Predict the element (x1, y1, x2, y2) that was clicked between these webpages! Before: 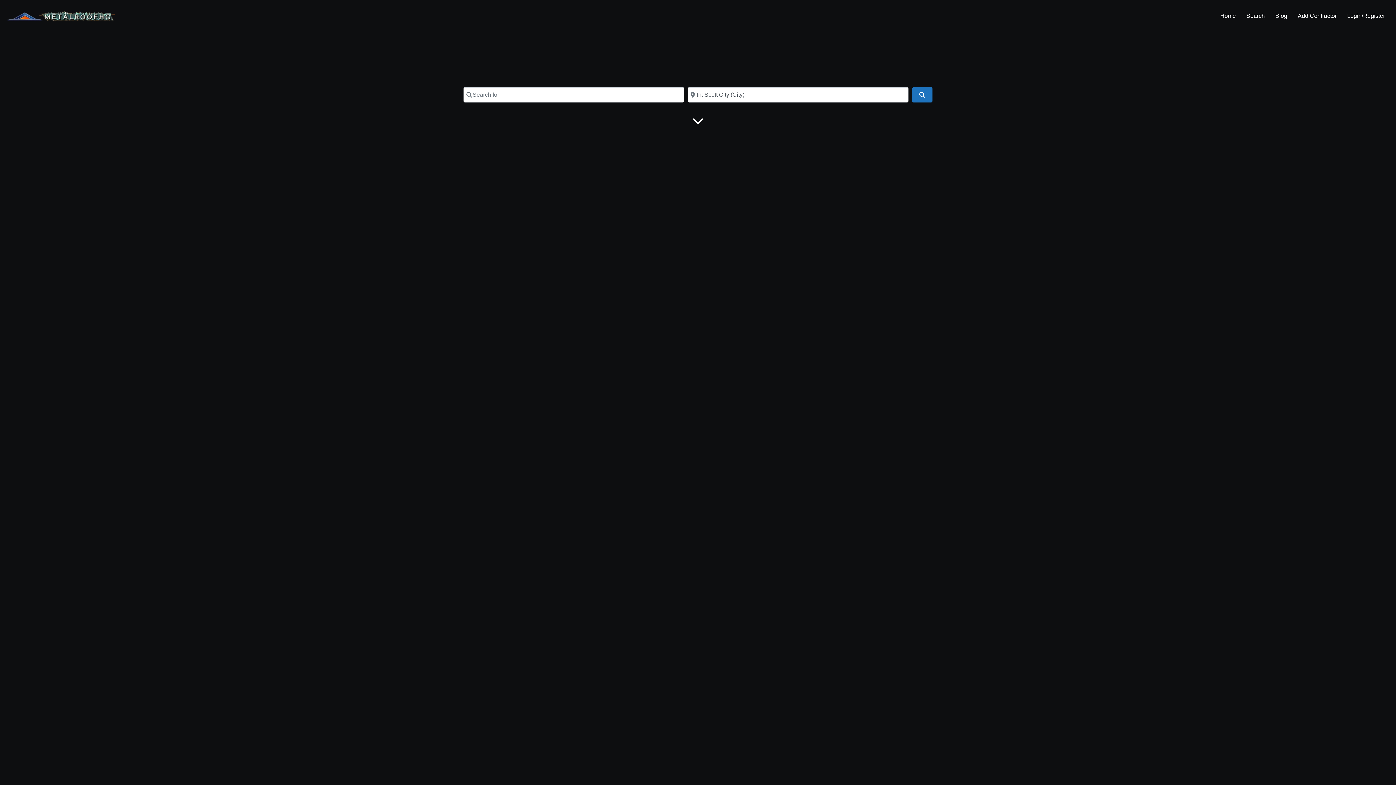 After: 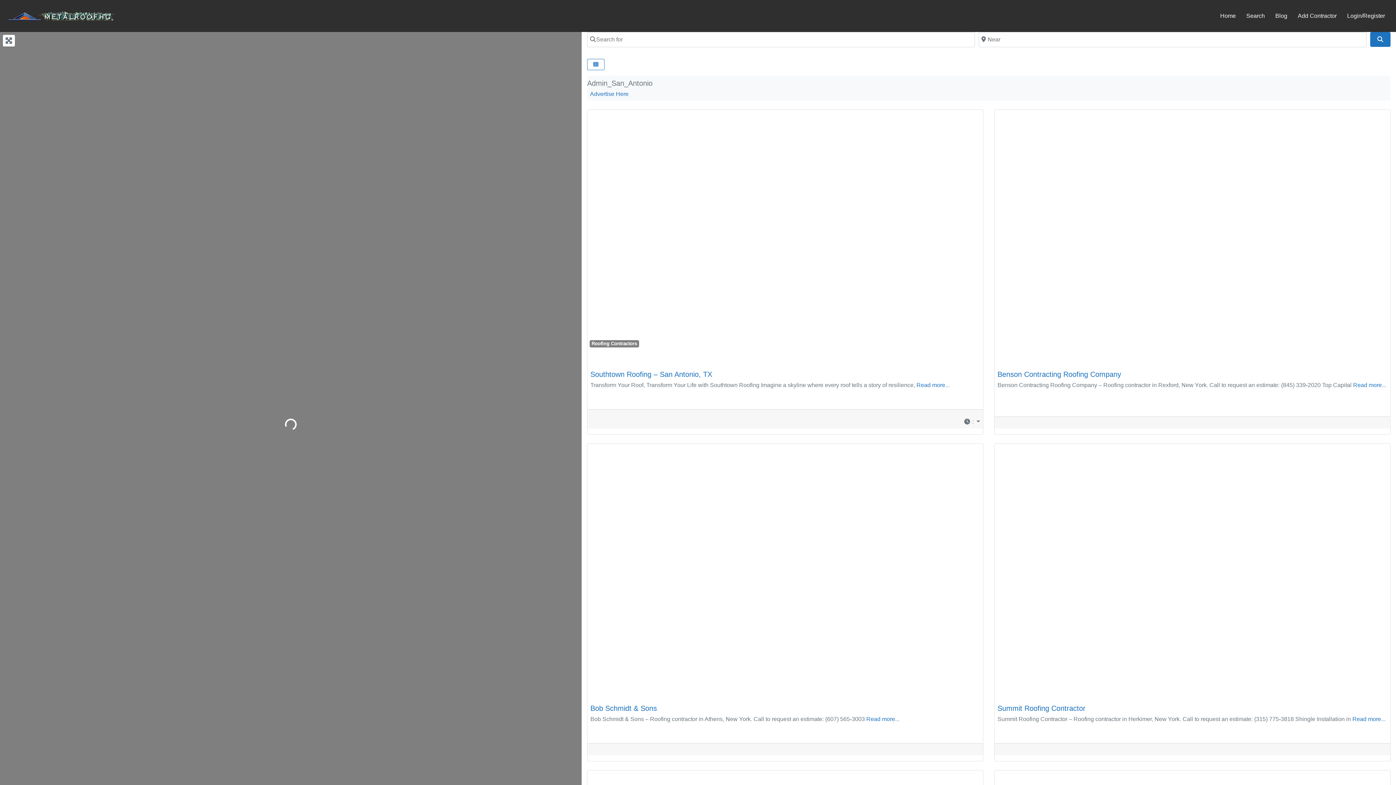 Action: bbox: (1241, 7, 1270, 24) label: Search